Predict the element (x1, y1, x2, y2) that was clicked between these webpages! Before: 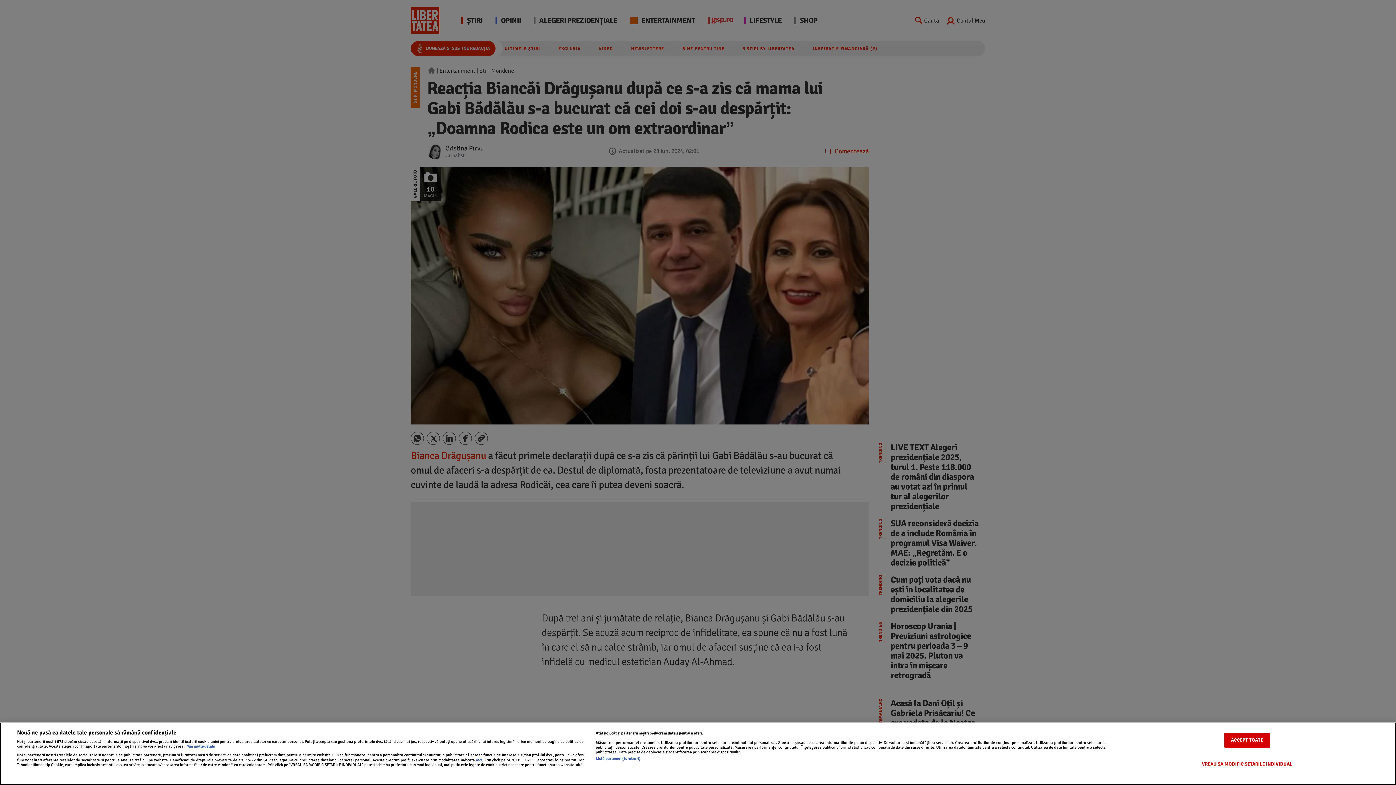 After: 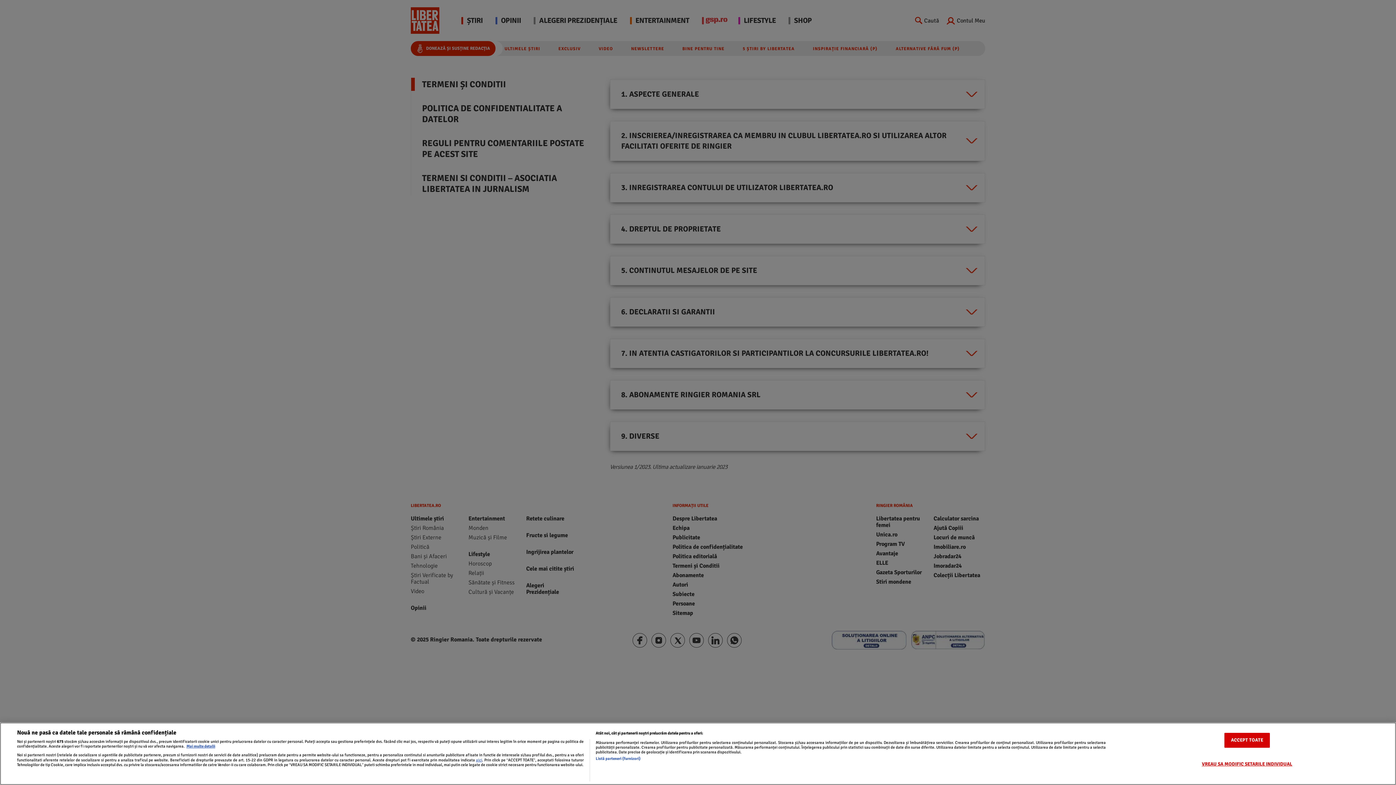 Action: bbox: (476, 757, 482, 762) label: aici